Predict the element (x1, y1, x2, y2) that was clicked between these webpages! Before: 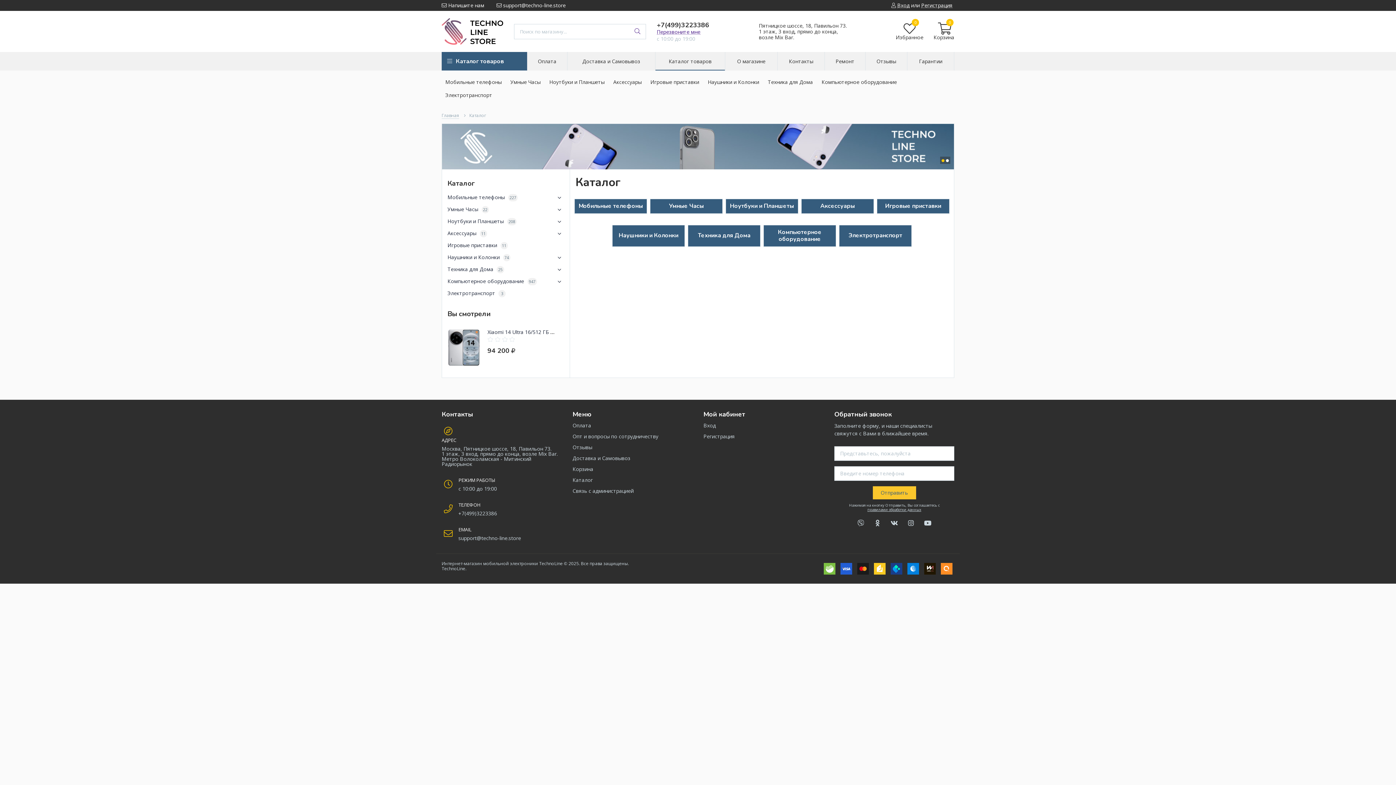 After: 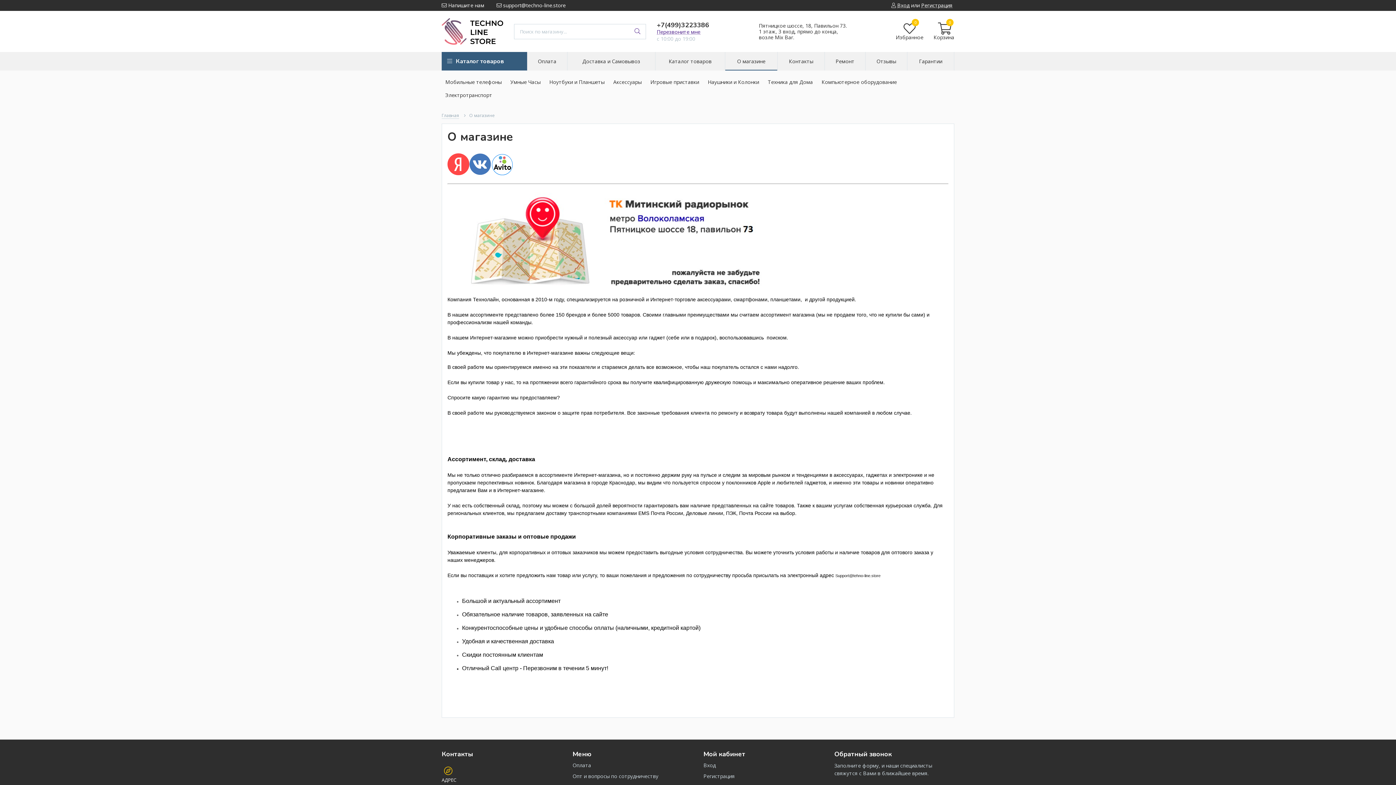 Action: bbox: (725, 52, 777, 70) label: О магазине